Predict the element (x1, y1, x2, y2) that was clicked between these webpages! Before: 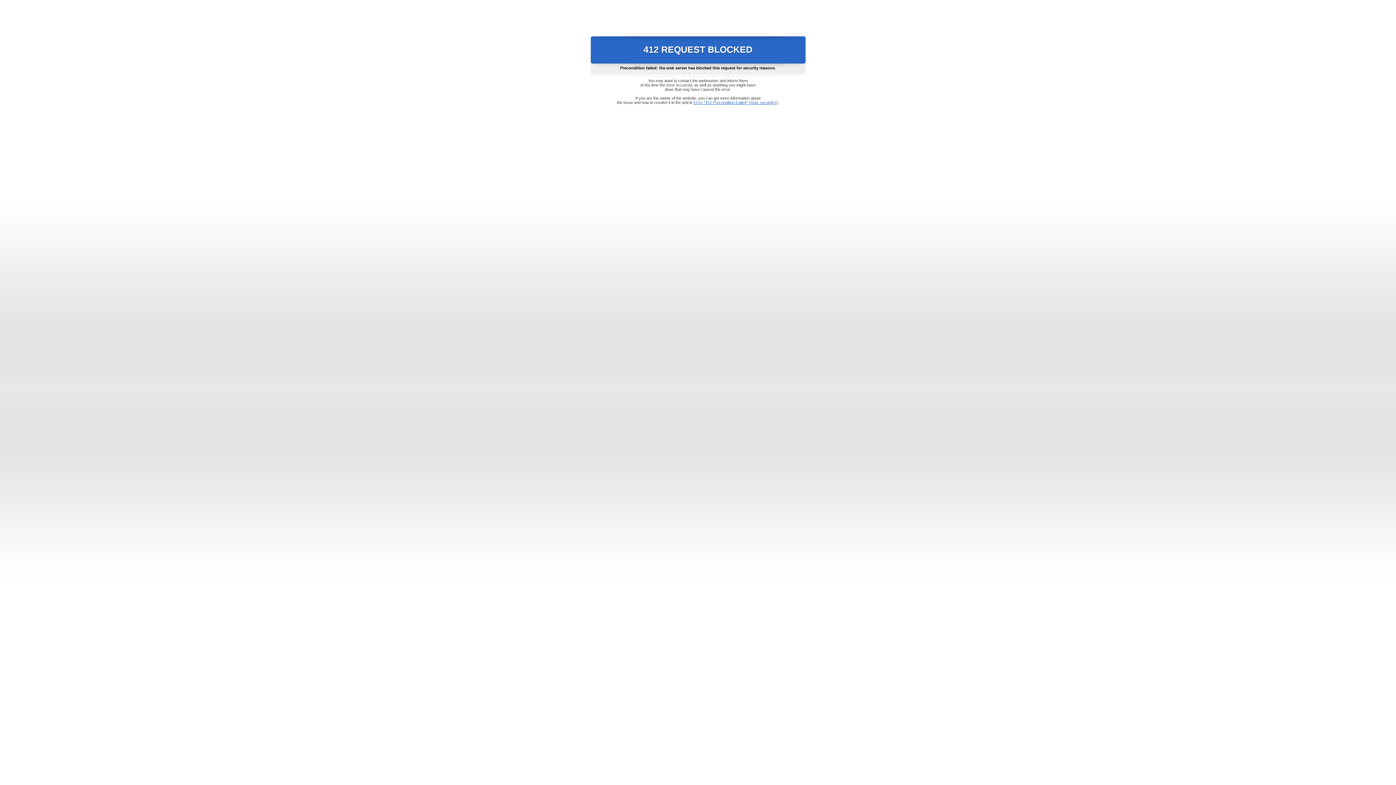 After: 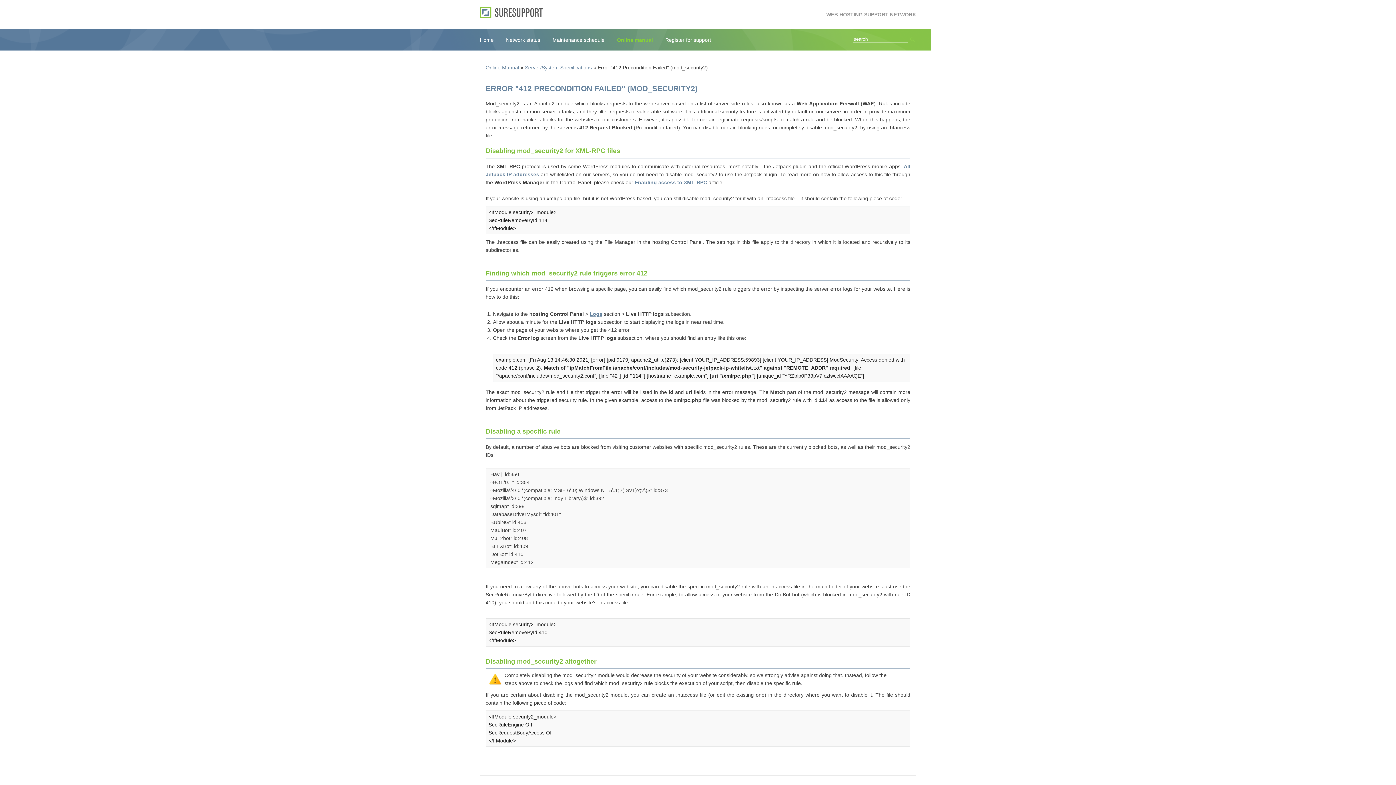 Action: bbox: (693, 100, 778, 104) label: Error "412 Precondition Failed" (mod_security2)